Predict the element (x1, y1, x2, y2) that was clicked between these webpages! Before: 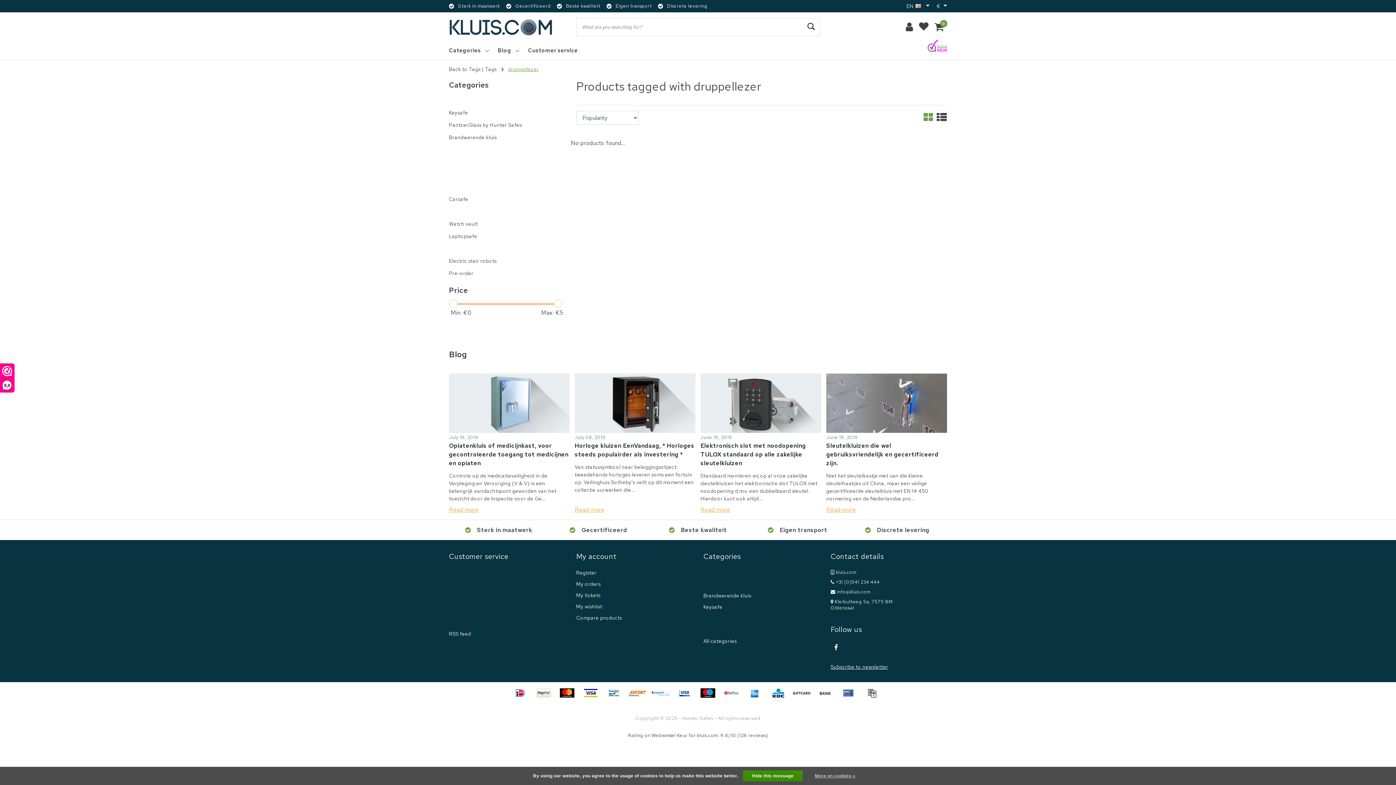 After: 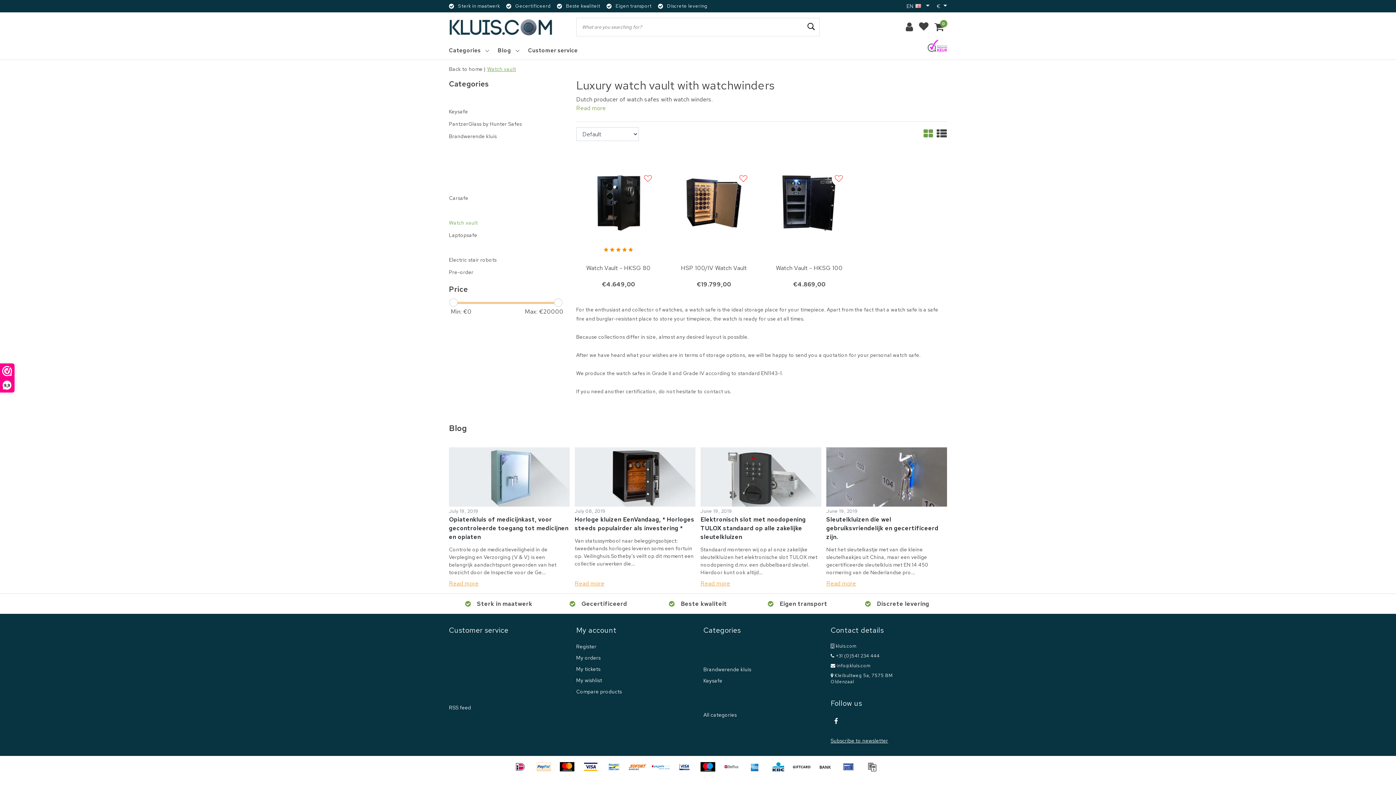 Action: label: Watch vault bbox: (449, 221, 565, 226)